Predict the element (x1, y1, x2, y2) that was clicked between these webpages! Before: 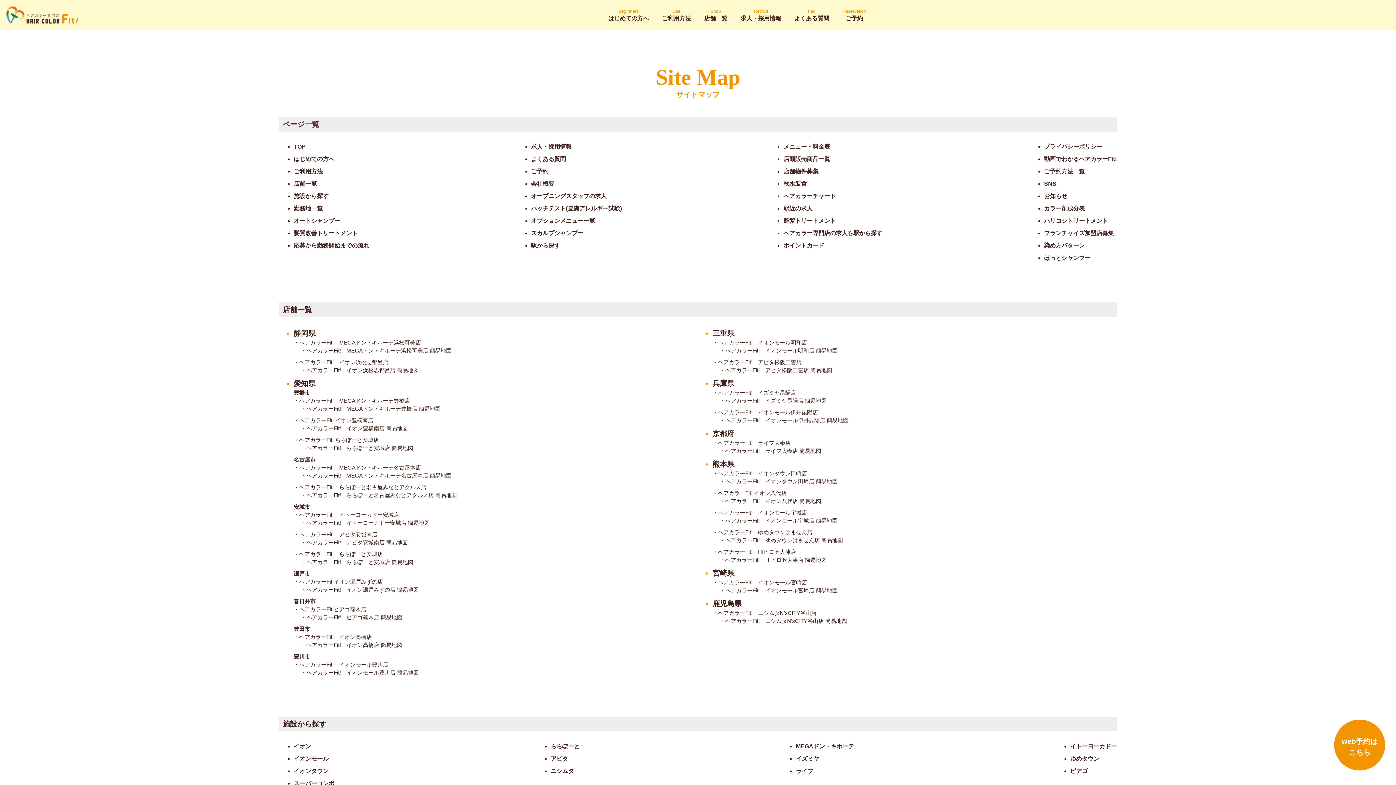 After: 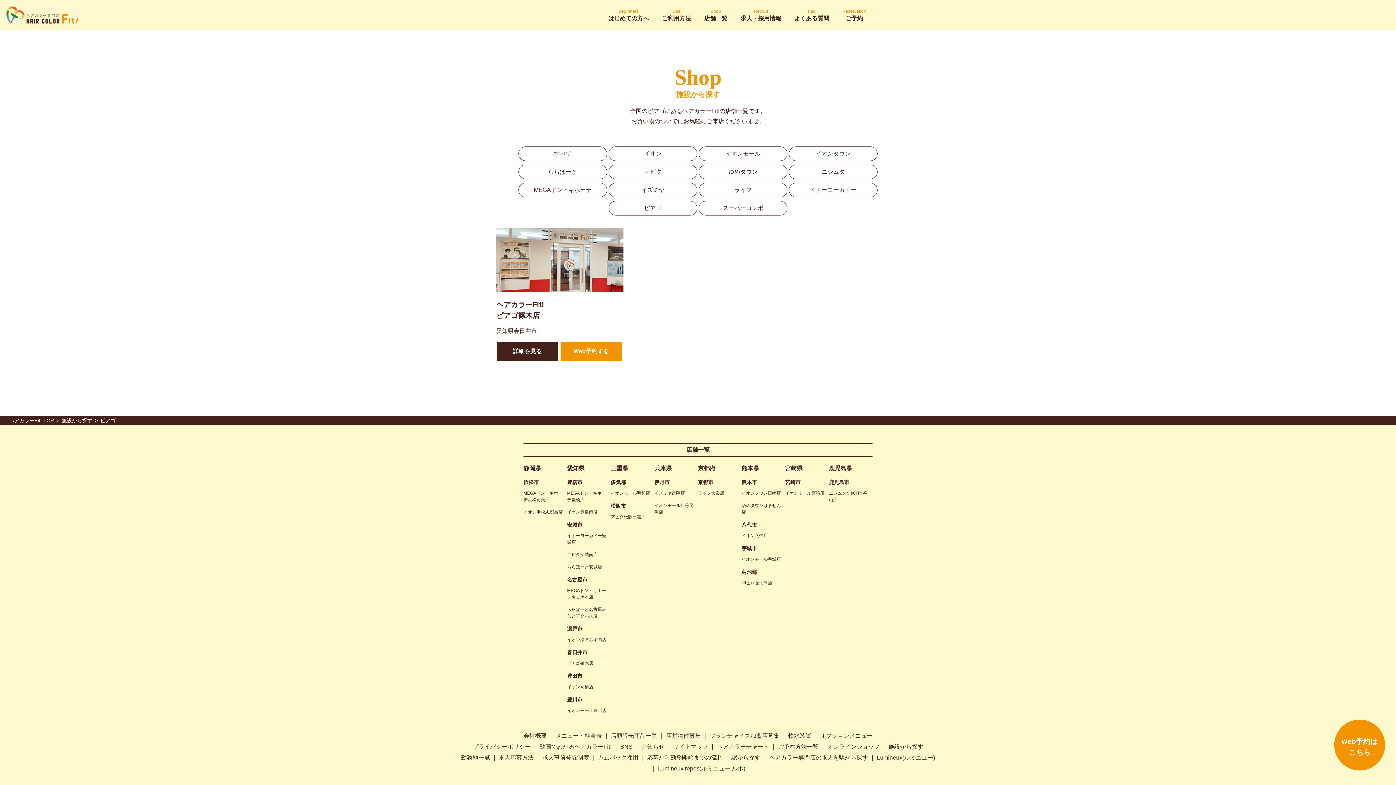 Action: label: ピアゴ bbox: (1070, 768, 1087, 774)